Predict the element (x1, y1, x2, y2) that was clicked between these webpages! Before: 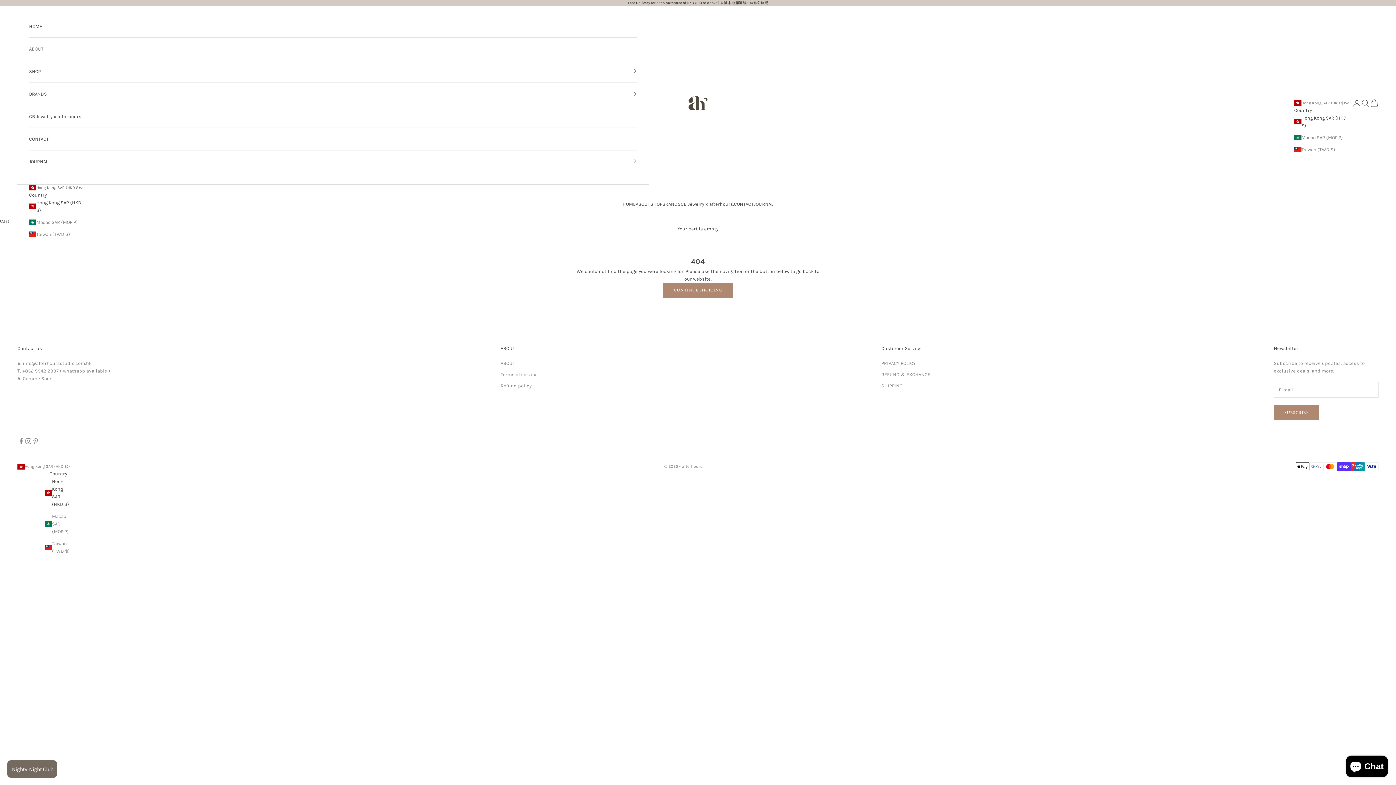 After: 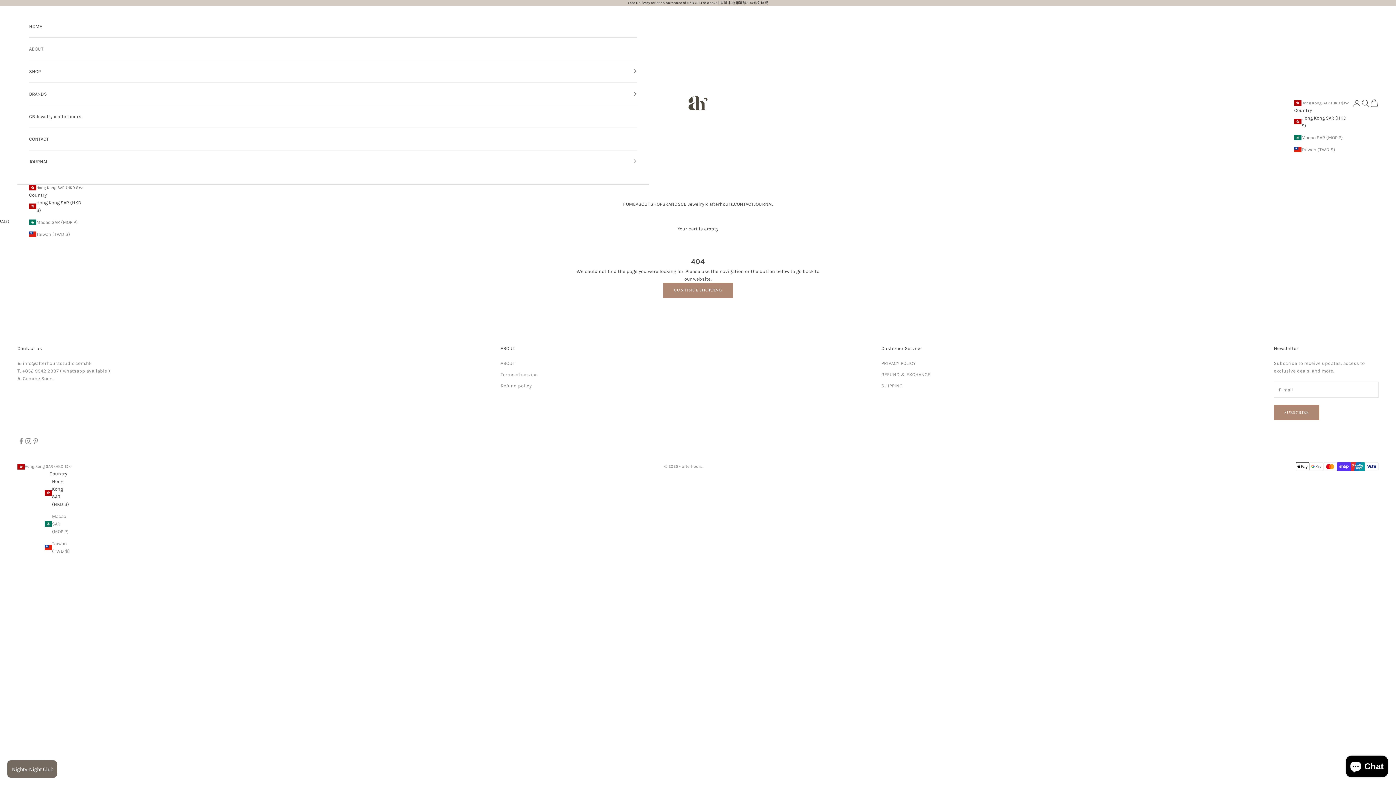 Action: label: Hong Kong SAR (HKD $) bbox: (44, 477, 72, 508)